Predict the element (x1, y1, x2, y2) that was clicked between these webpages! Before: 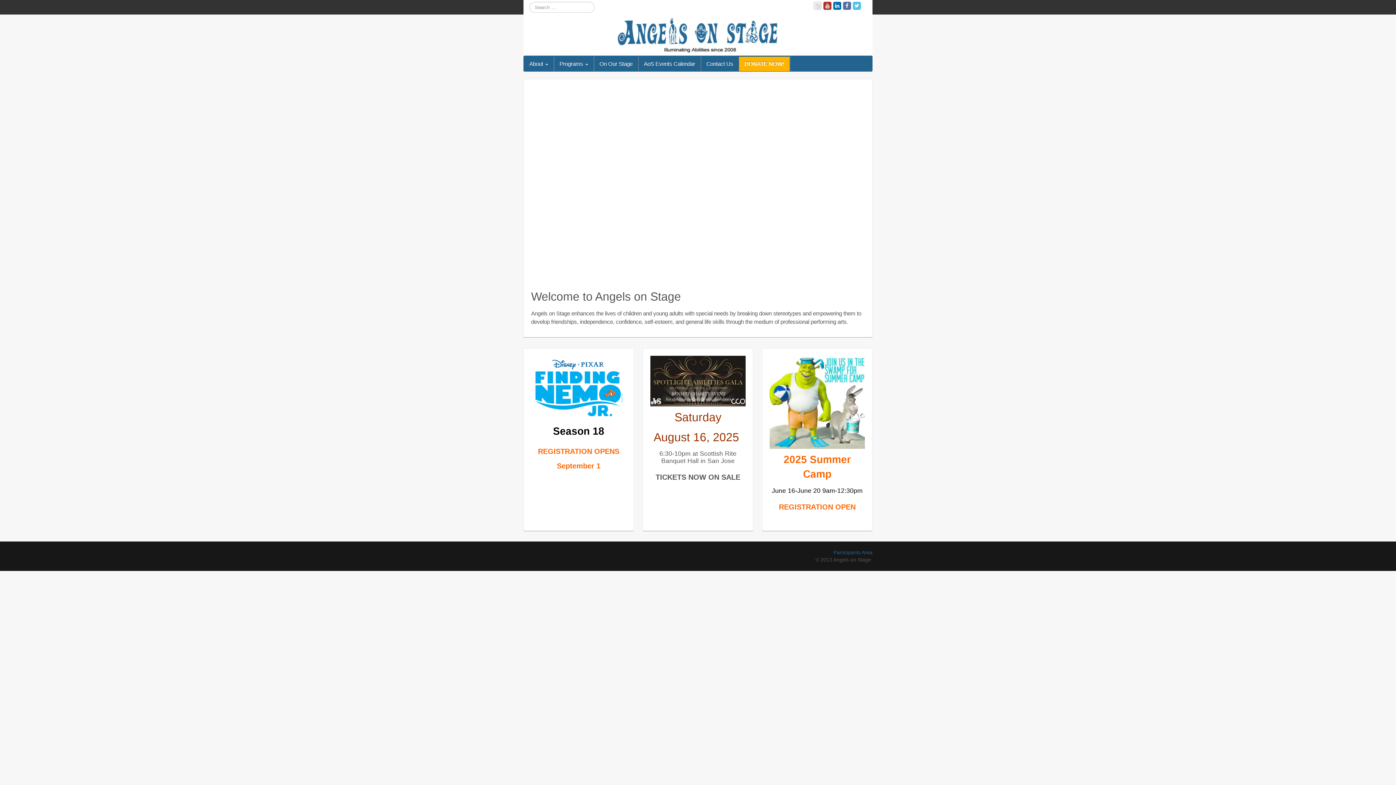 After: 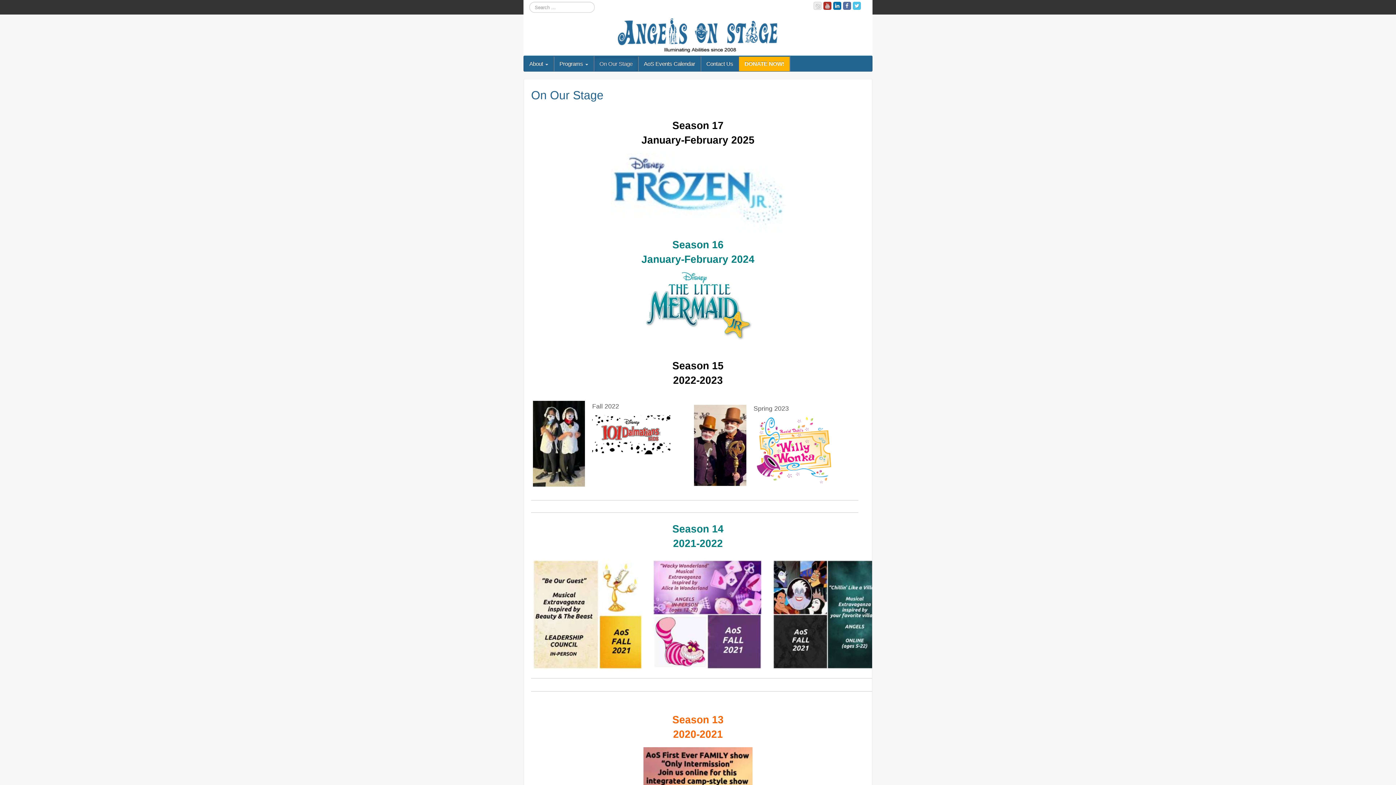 Action: label: On Our Stage bbox: (594, 56, 638, 71)